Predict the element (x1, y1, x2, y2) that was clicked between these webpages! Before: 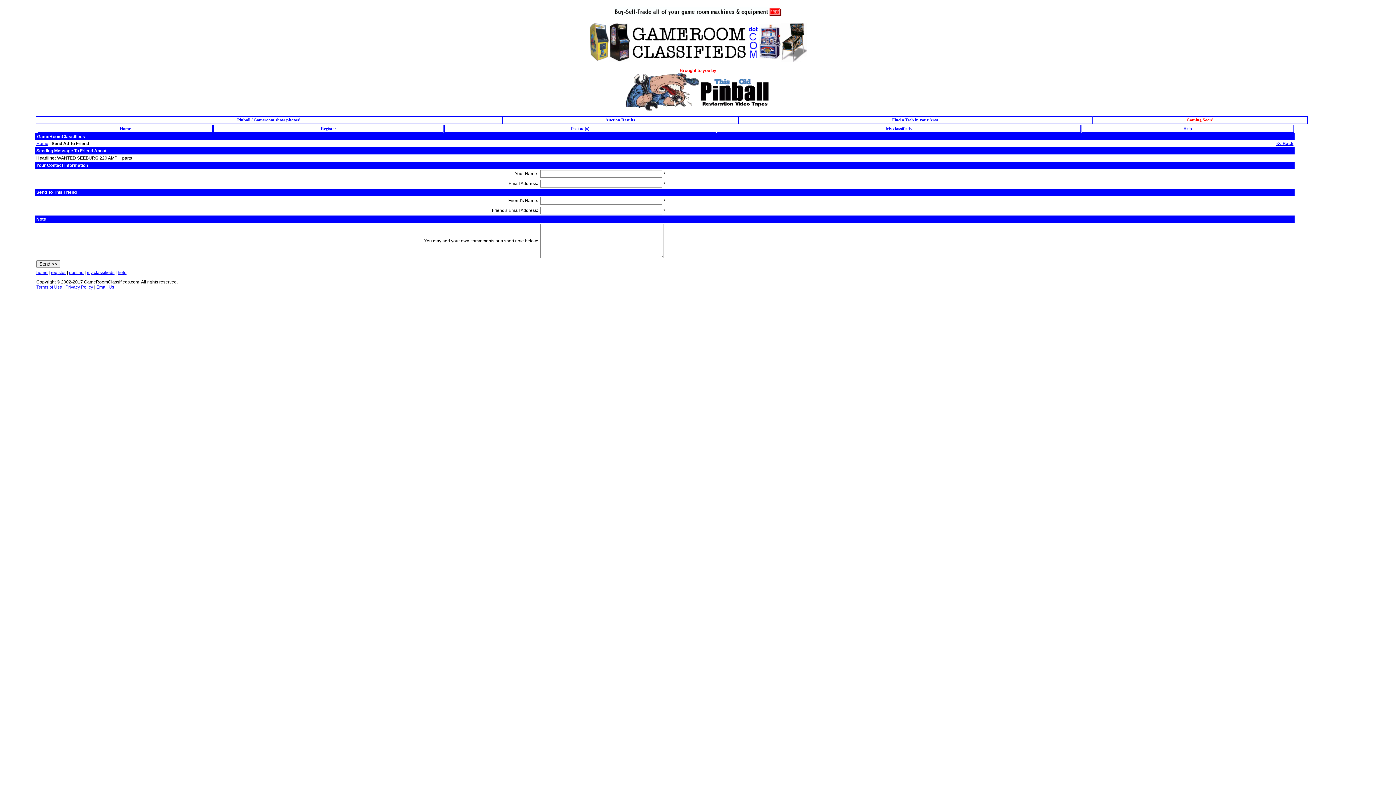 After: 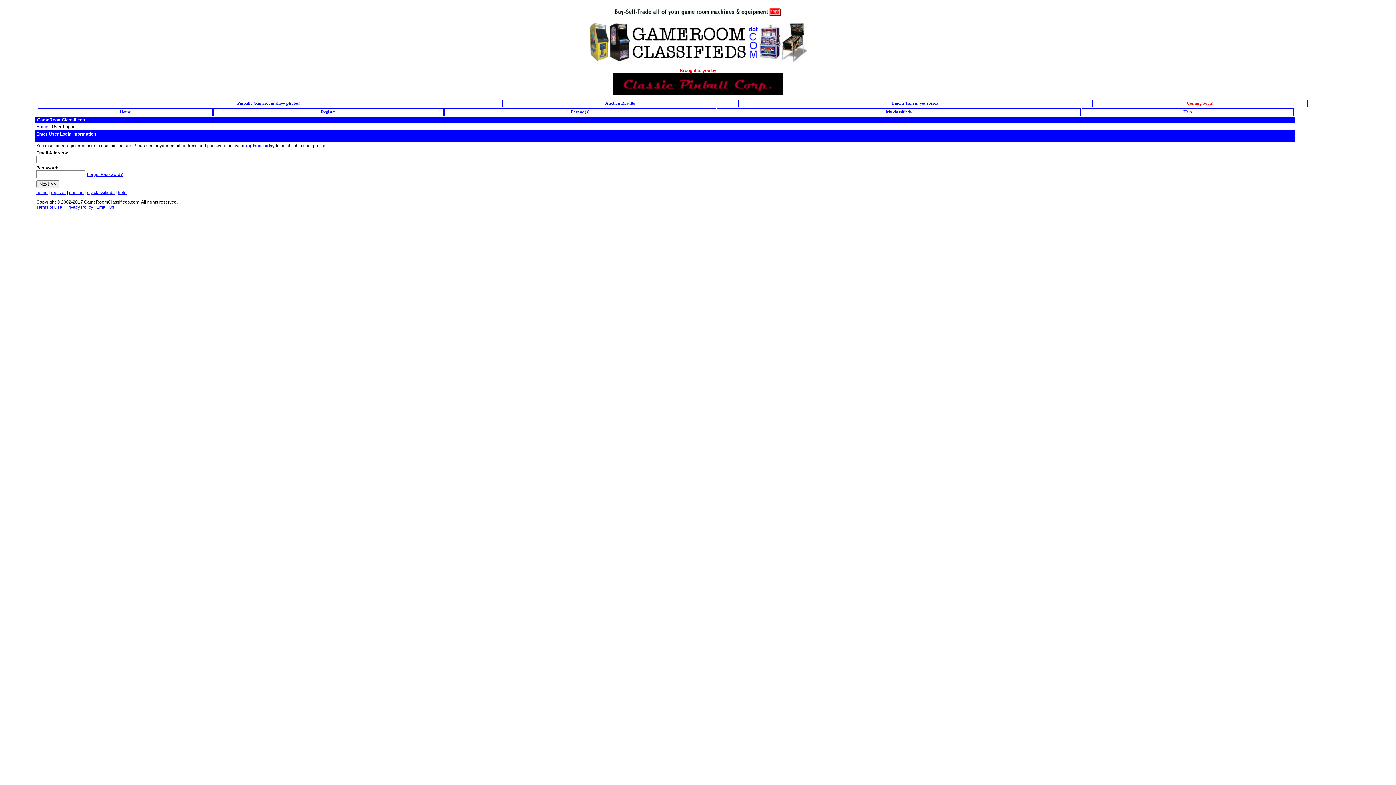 Action: bbox: (718, 126, 1079, 131) label: My classifieds